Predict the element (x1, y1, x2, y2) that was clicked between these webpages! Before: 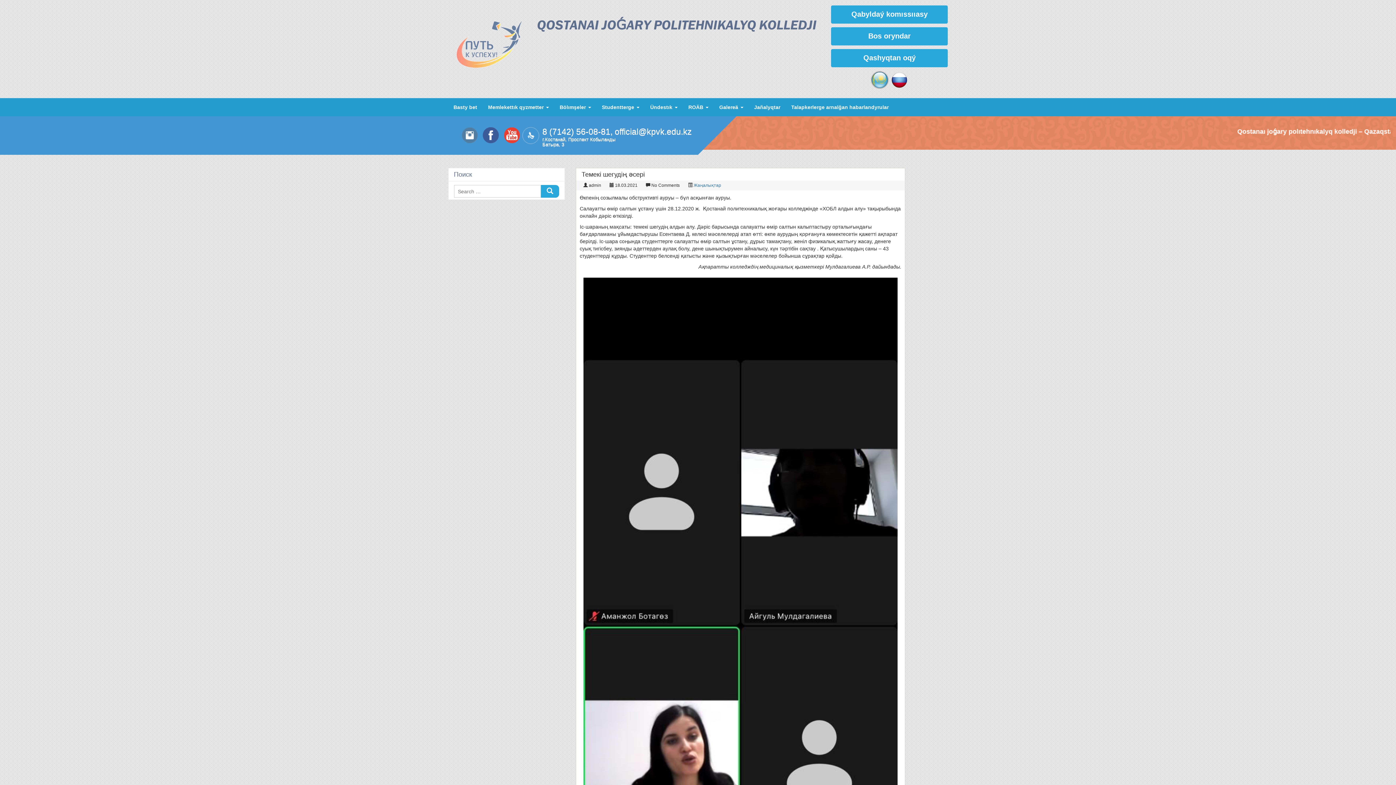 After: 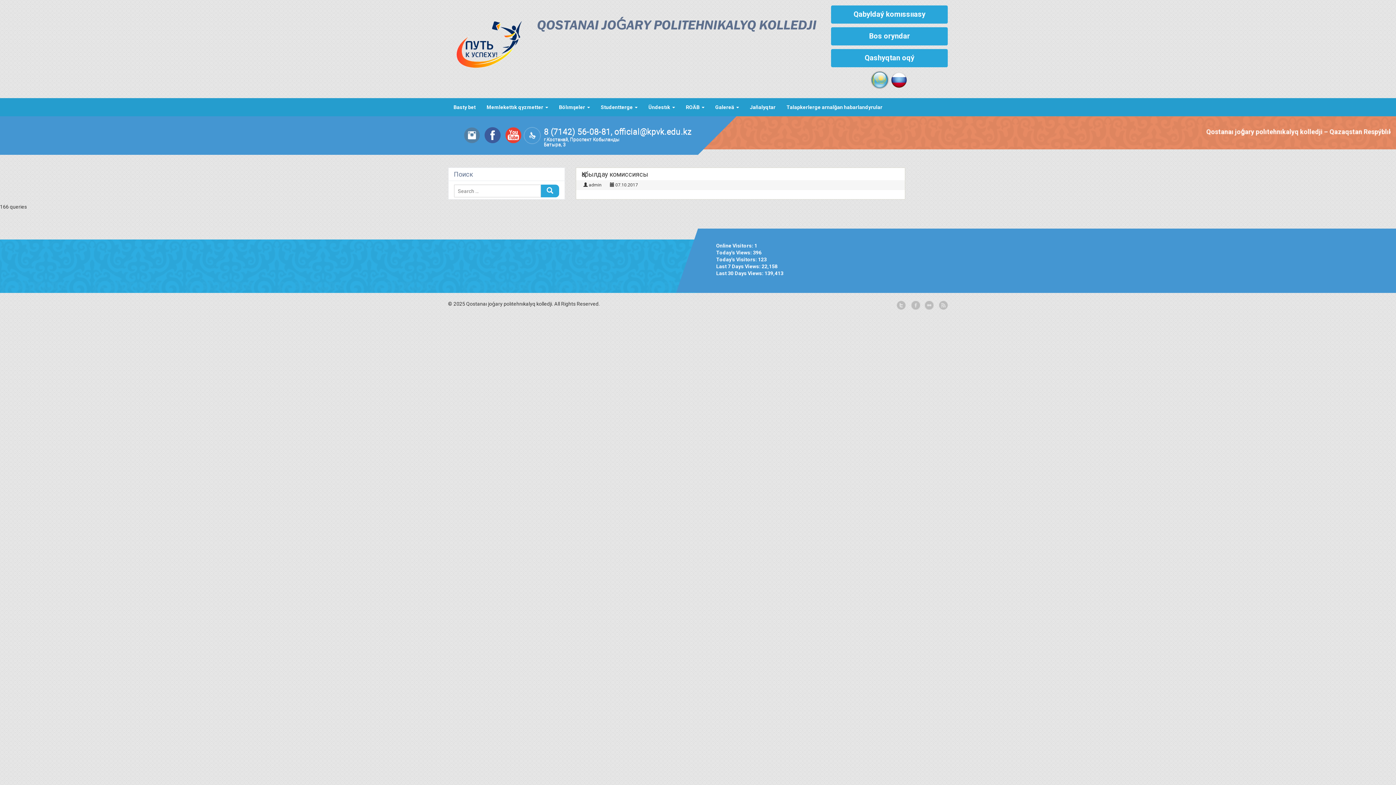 Action: label: Qabyldaý komıssııasy bbox: (831, 5, 948, 23)